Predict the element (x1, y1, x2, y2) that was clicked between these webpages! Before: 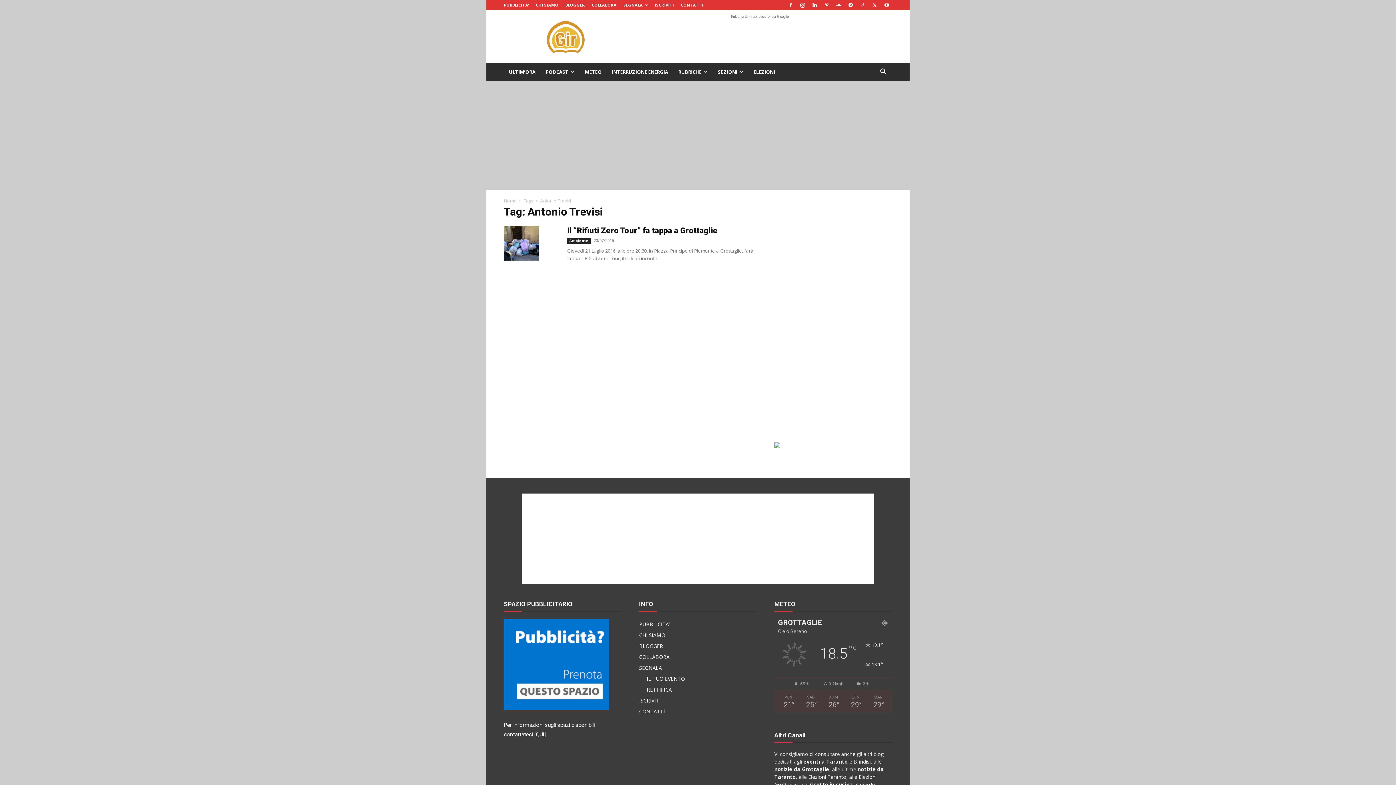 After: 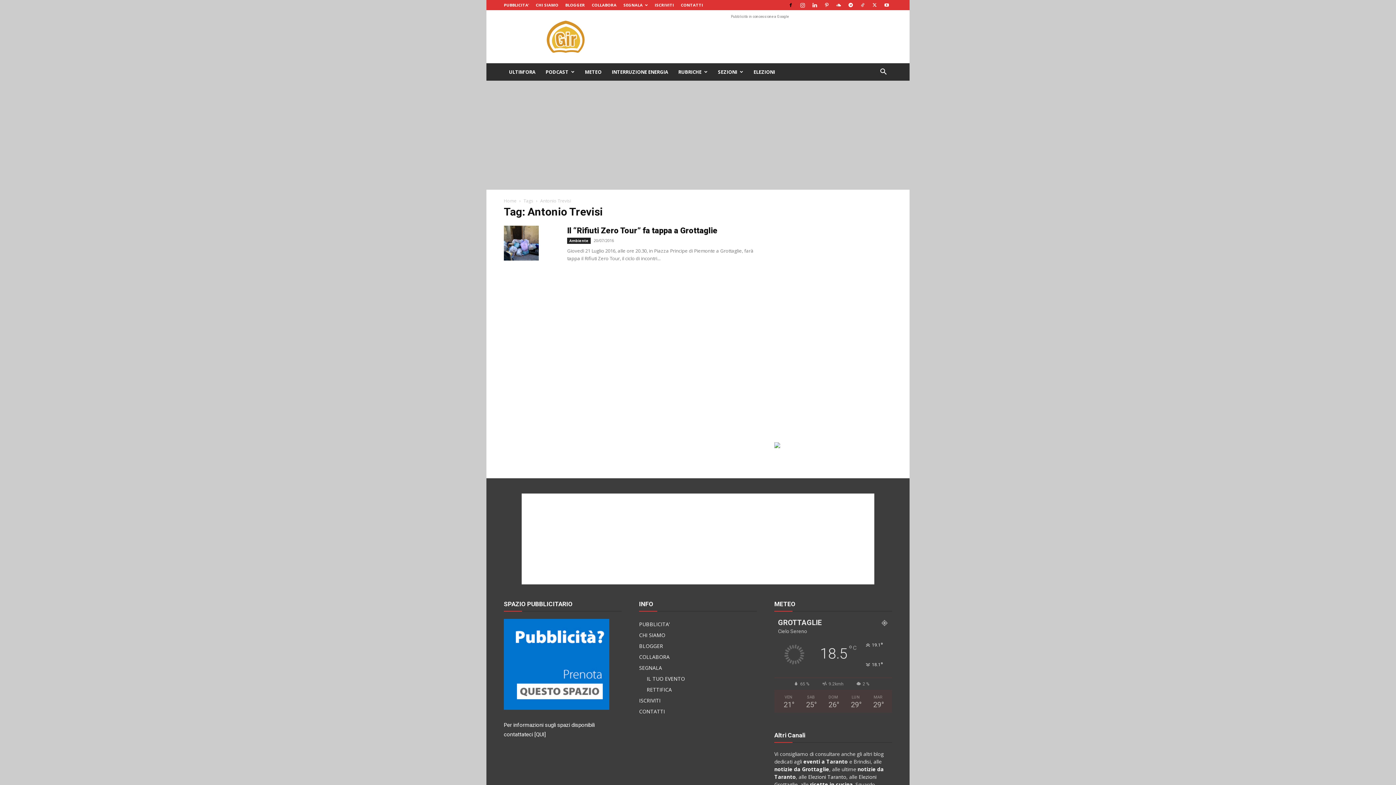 Action: bbox: (785, 0, 796, 10)